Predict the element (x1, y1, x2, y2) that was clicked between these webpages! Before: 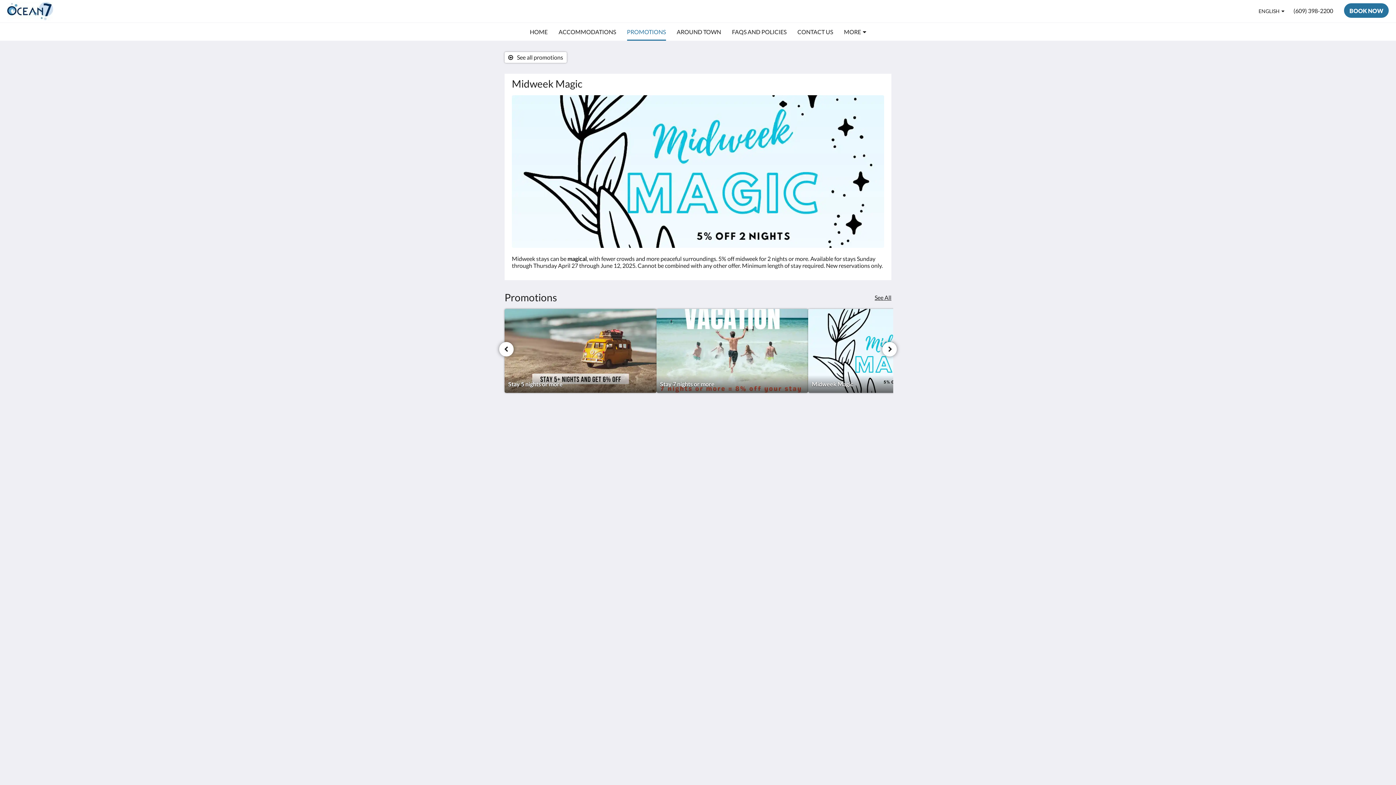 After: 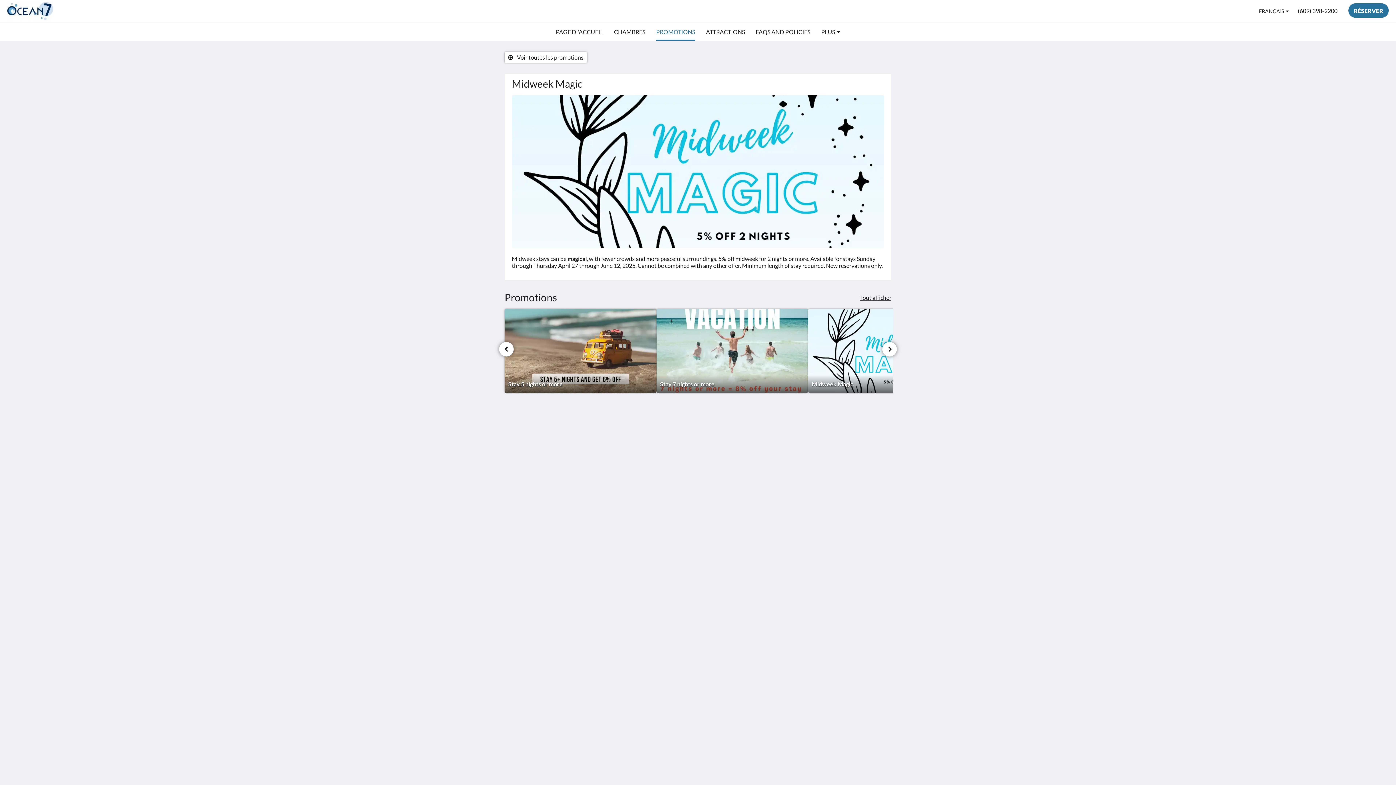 Action: bbox: (665, 482, 697, 492) label: French